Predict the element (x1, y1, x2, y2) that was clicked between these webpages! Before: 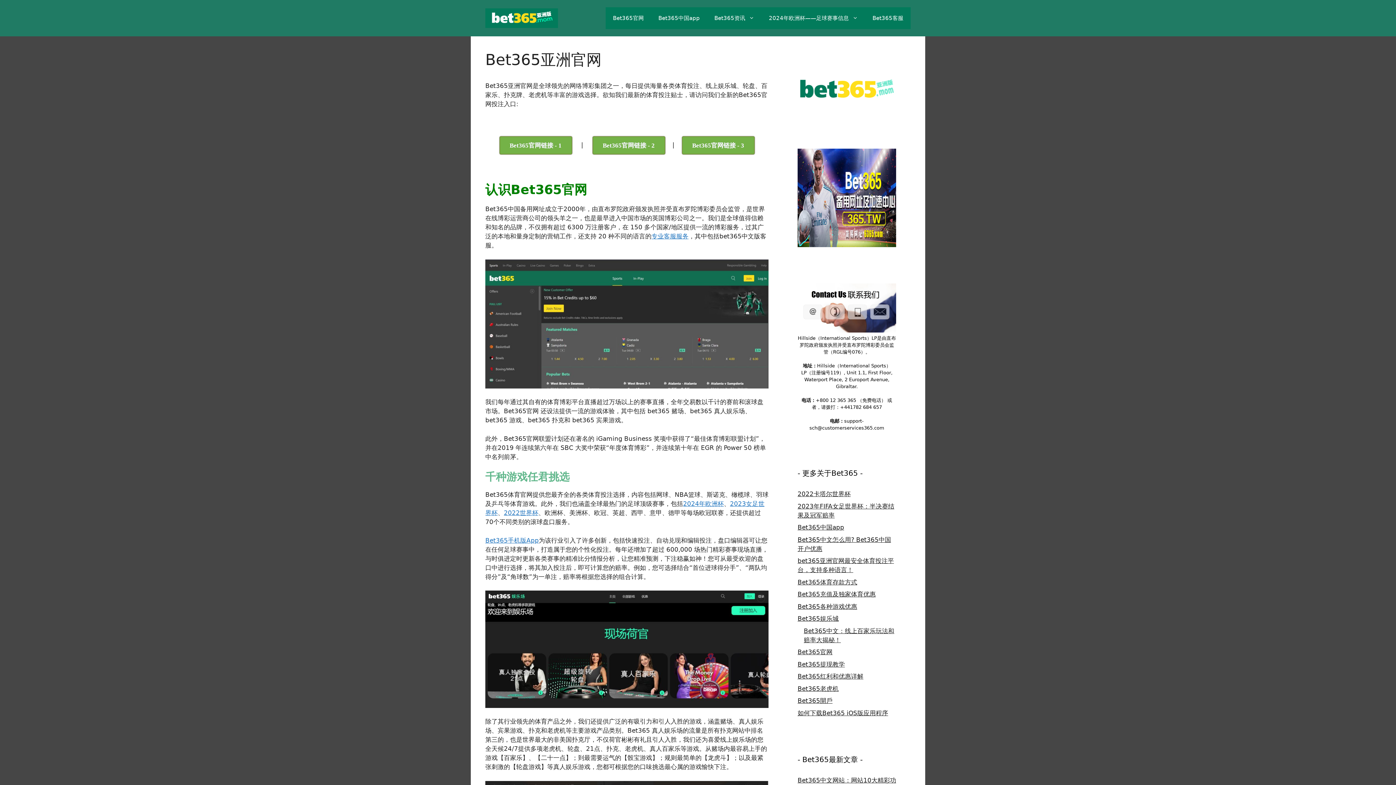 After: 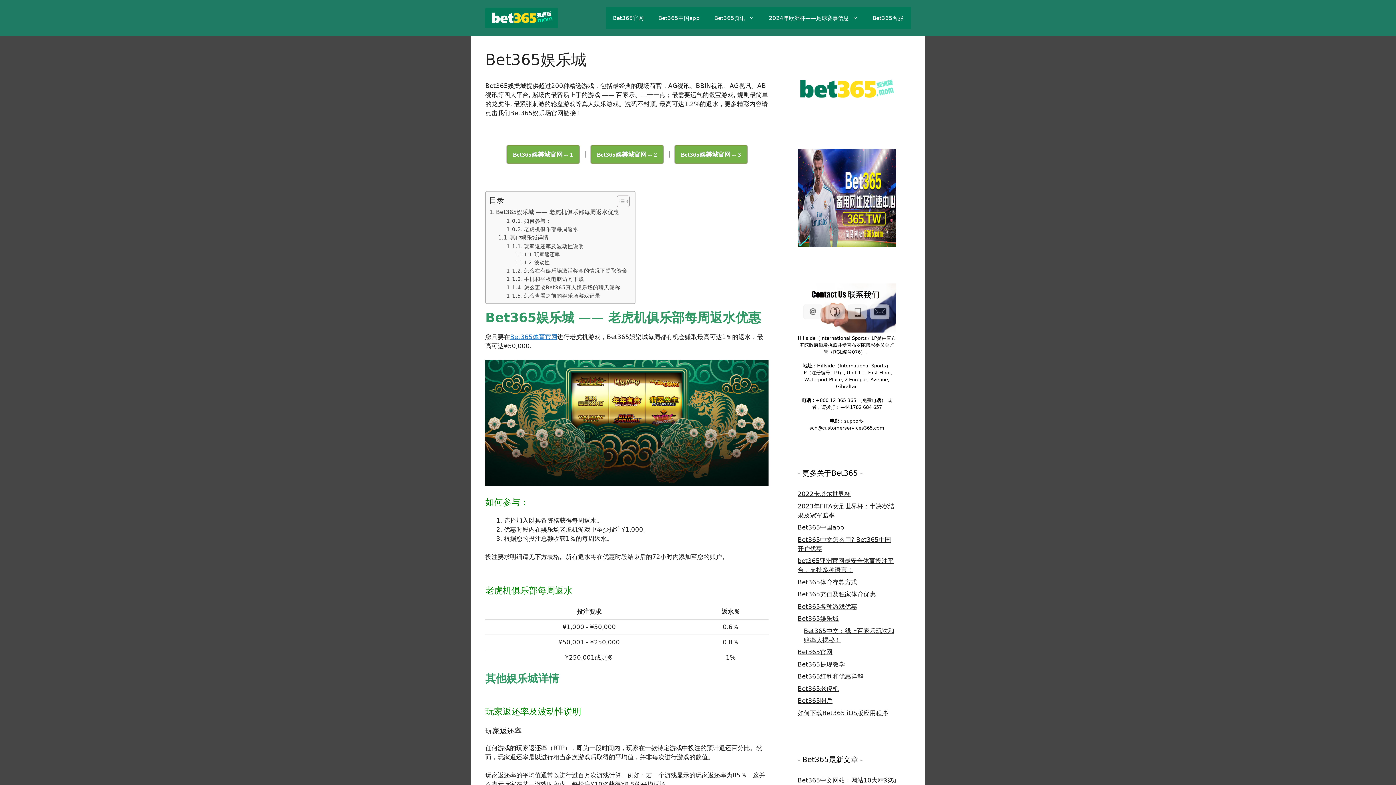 Action: label: Bet365娱乐城 bbox: (797, 615, 838, 622)